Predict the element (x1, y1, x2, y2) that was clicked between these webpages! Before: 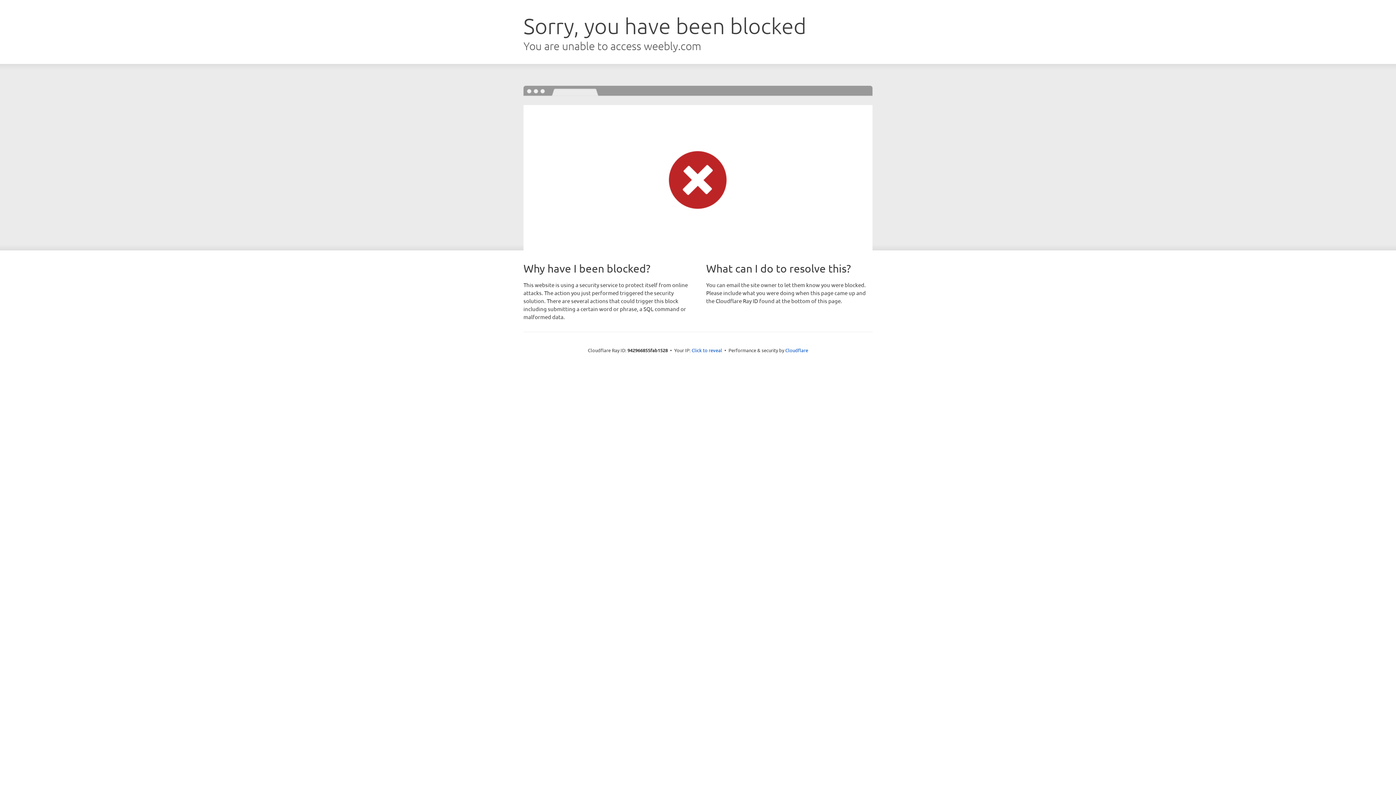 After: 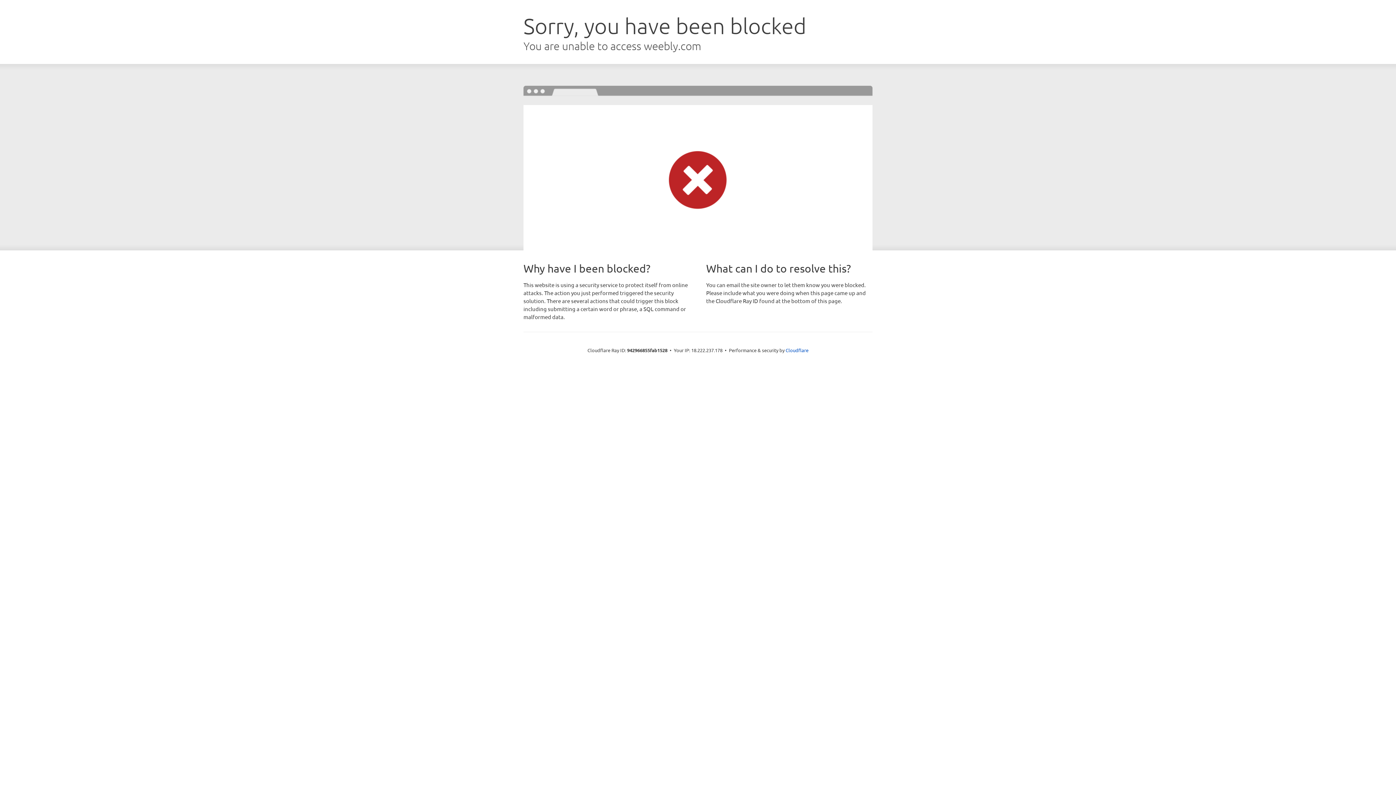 Action: bbox: (691, 346, 722, 353) label: Click to reveal